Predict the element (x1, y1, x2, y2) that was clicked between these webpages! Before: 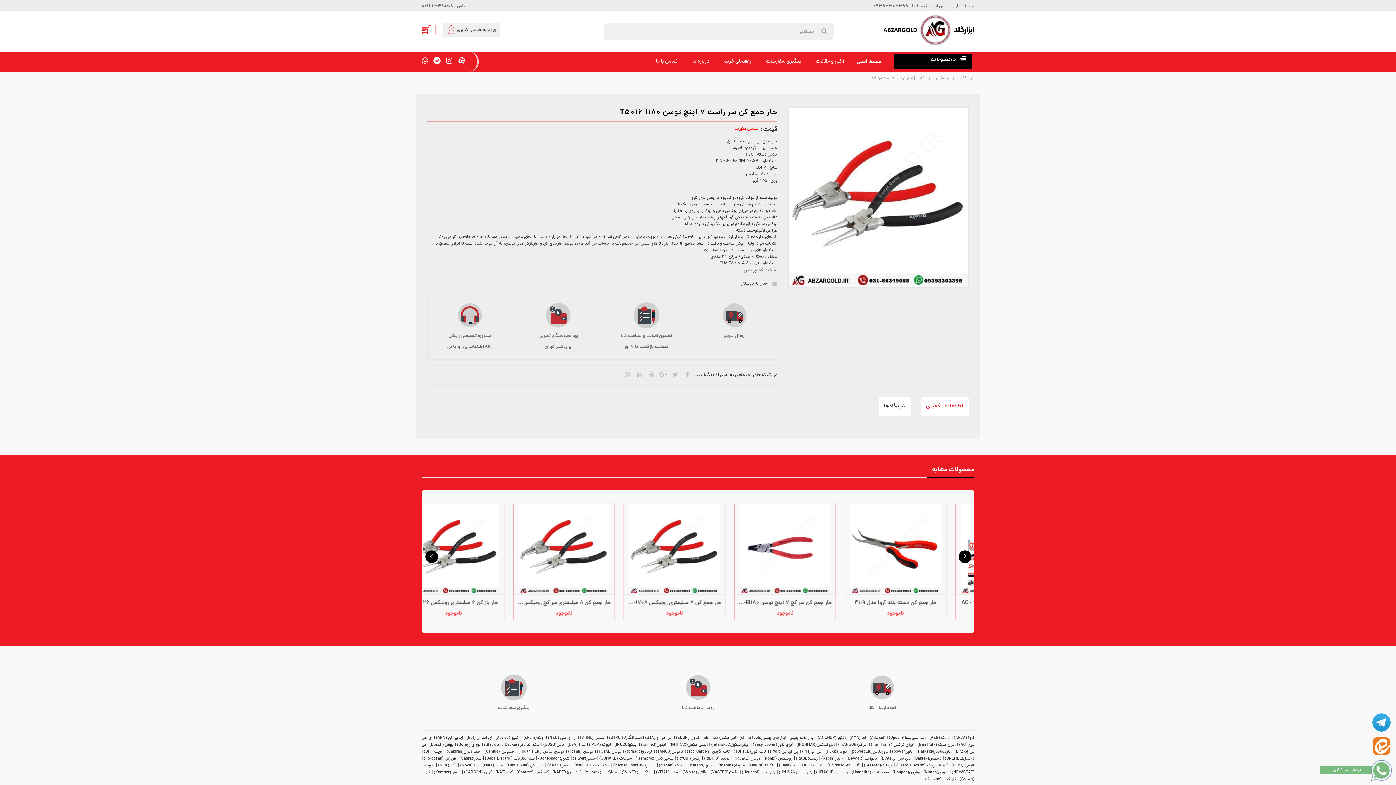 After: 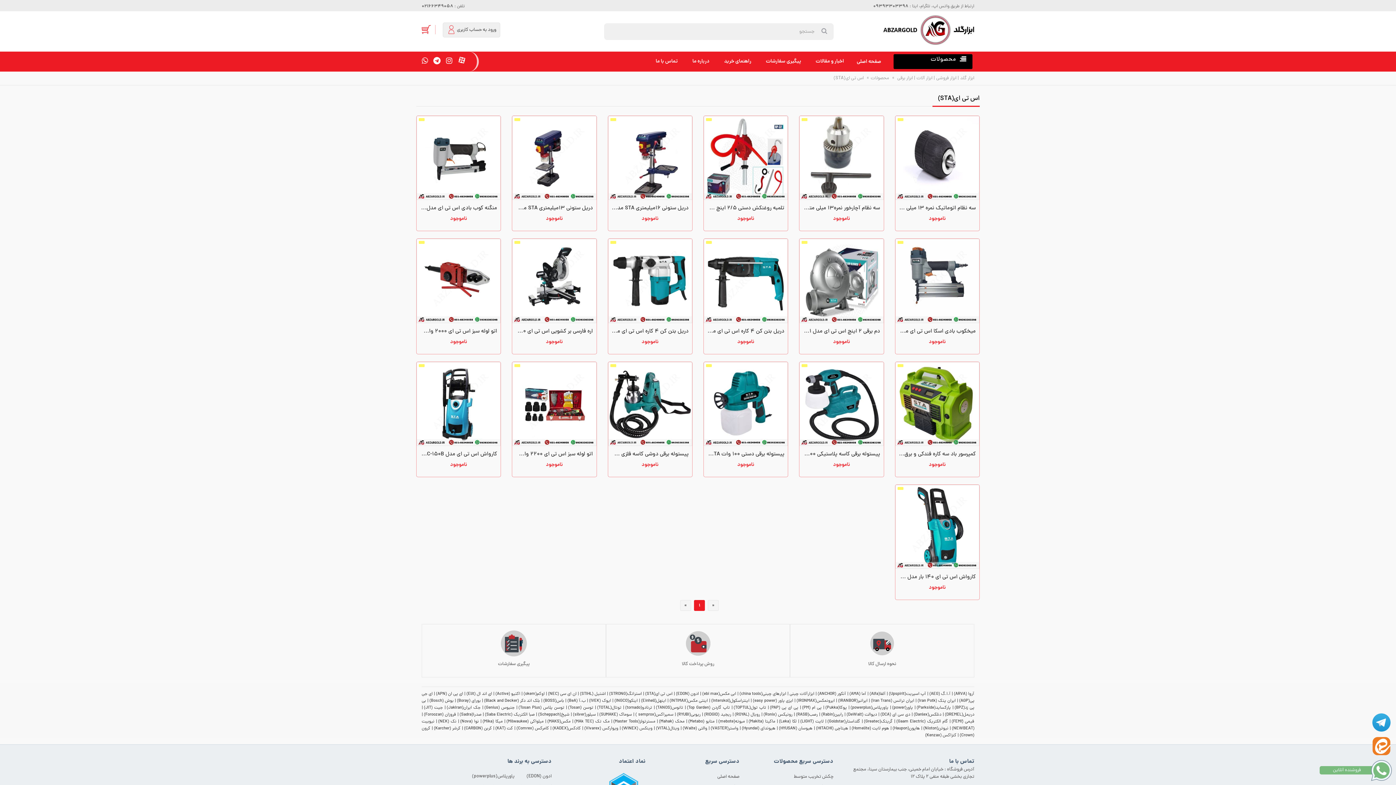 Action: bbox: (643, 735, 672, 741) label: اس تی ای(STA)